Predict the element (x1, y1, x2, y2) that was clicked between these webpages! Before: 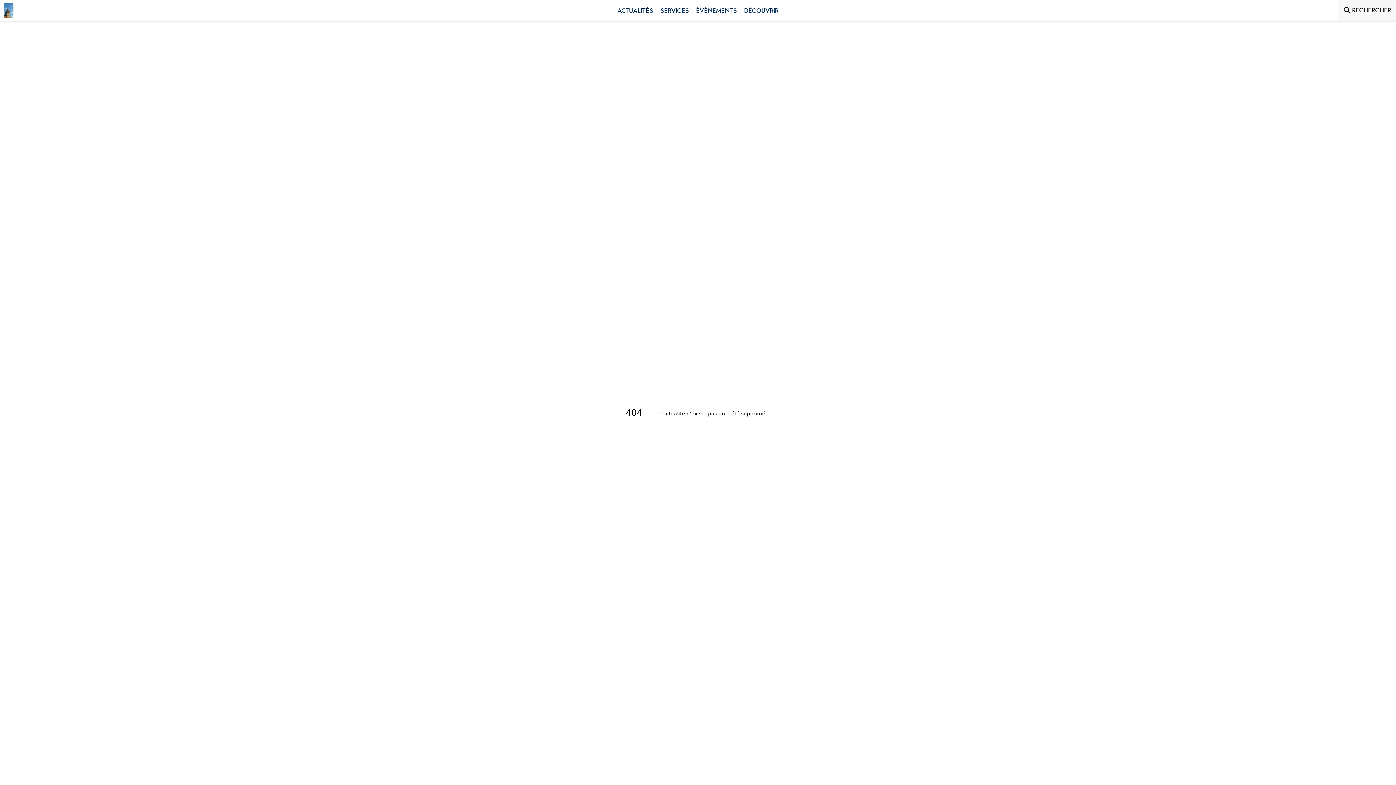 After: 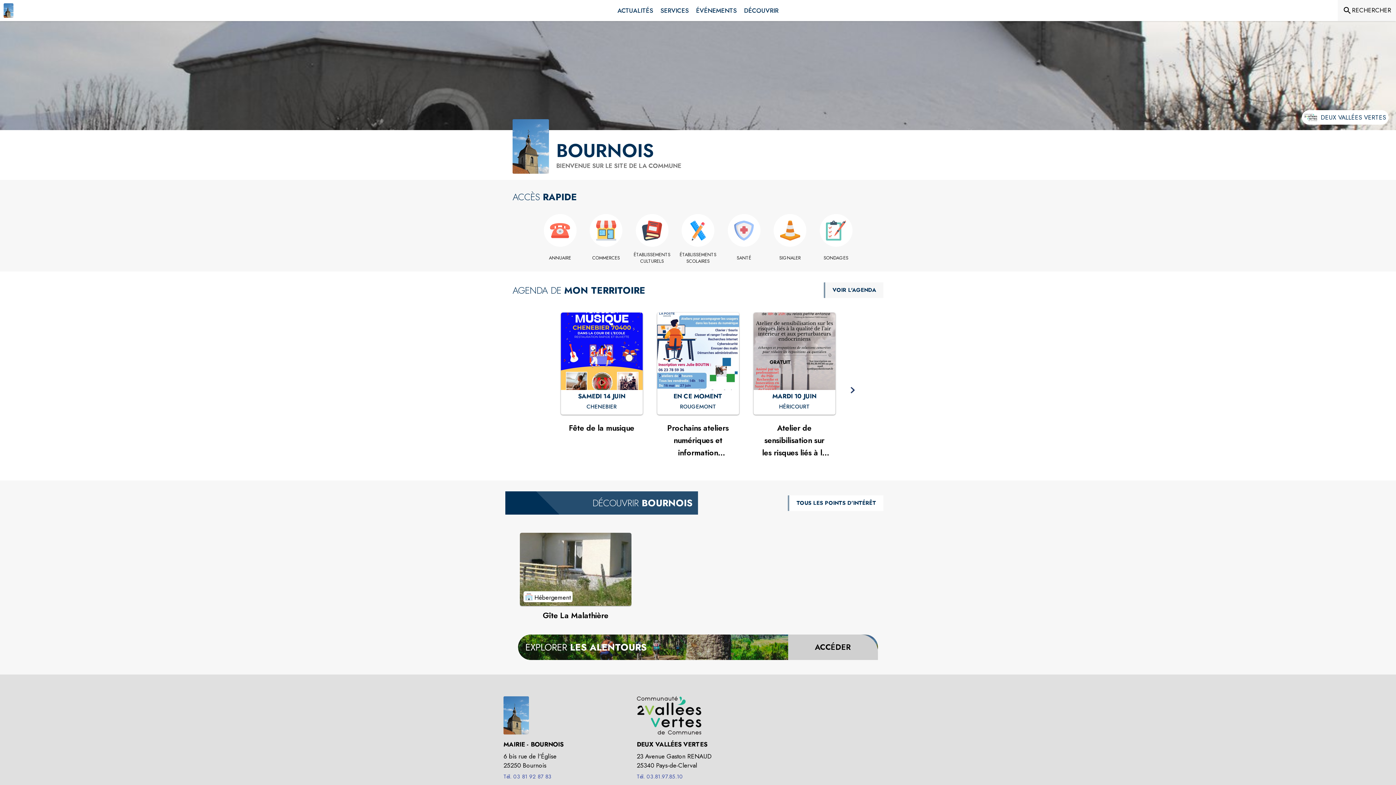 Action: bbox: (3, 3, 13, 17) label: Accueil